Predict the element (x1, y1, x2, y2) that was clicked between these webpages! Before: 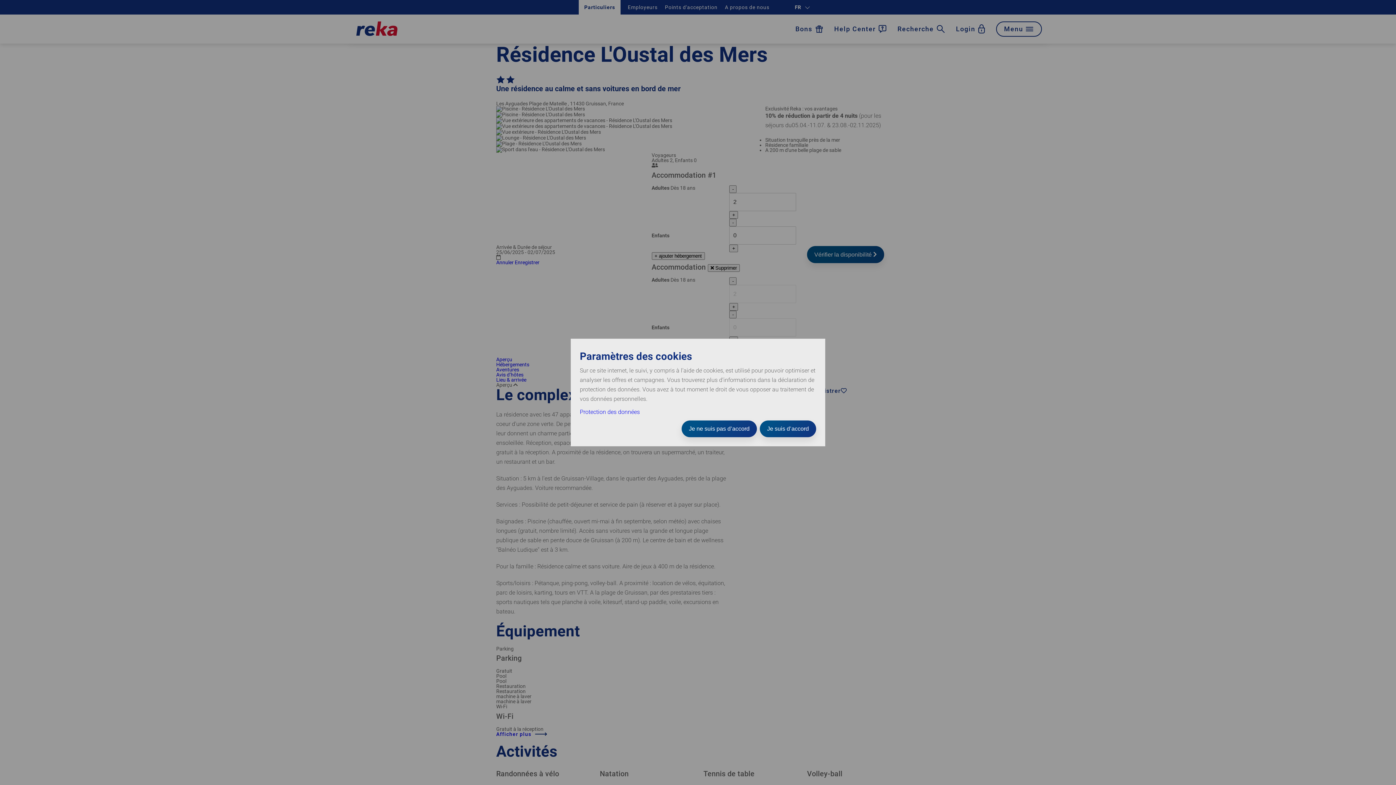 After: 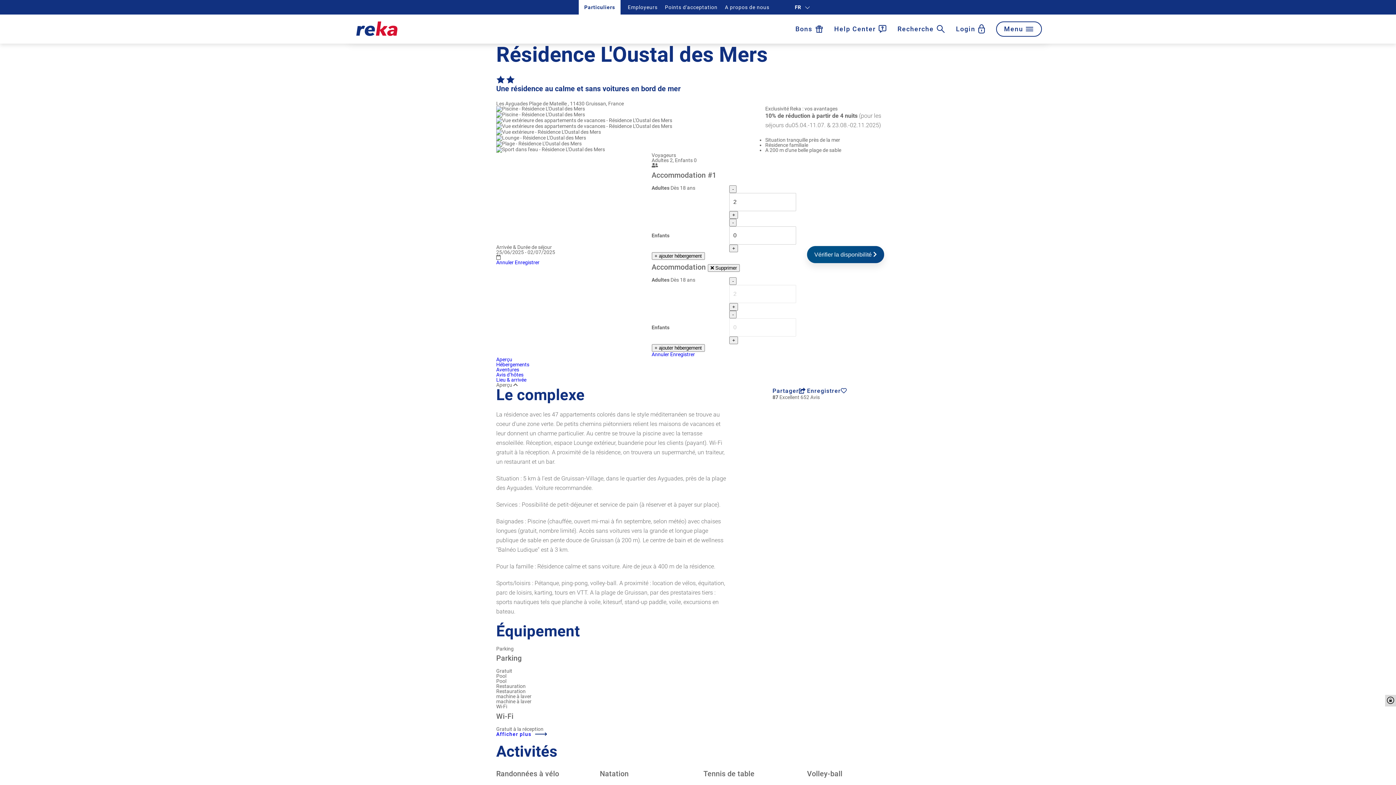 Action: bbox: (681, 420, 757, 437) label: Je ne suis pas d’accord